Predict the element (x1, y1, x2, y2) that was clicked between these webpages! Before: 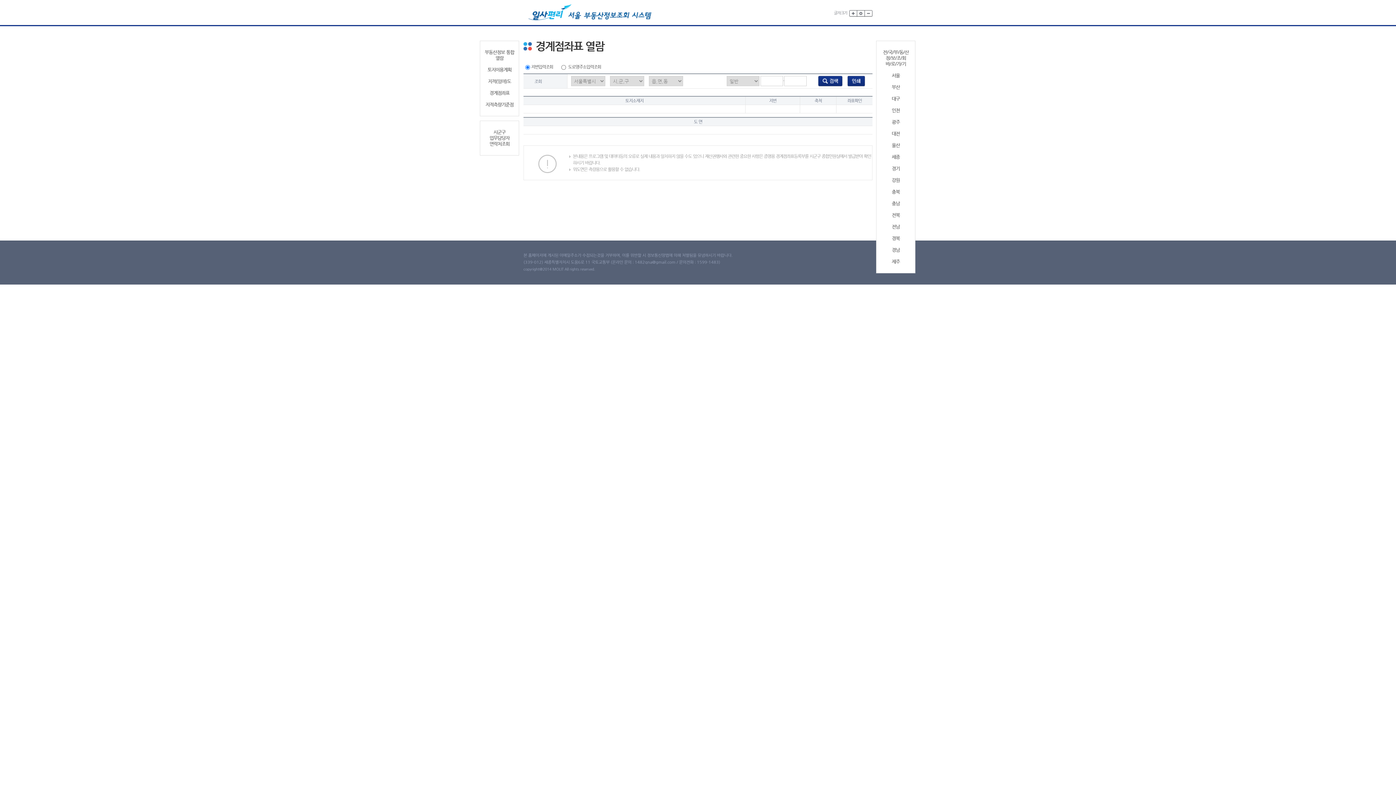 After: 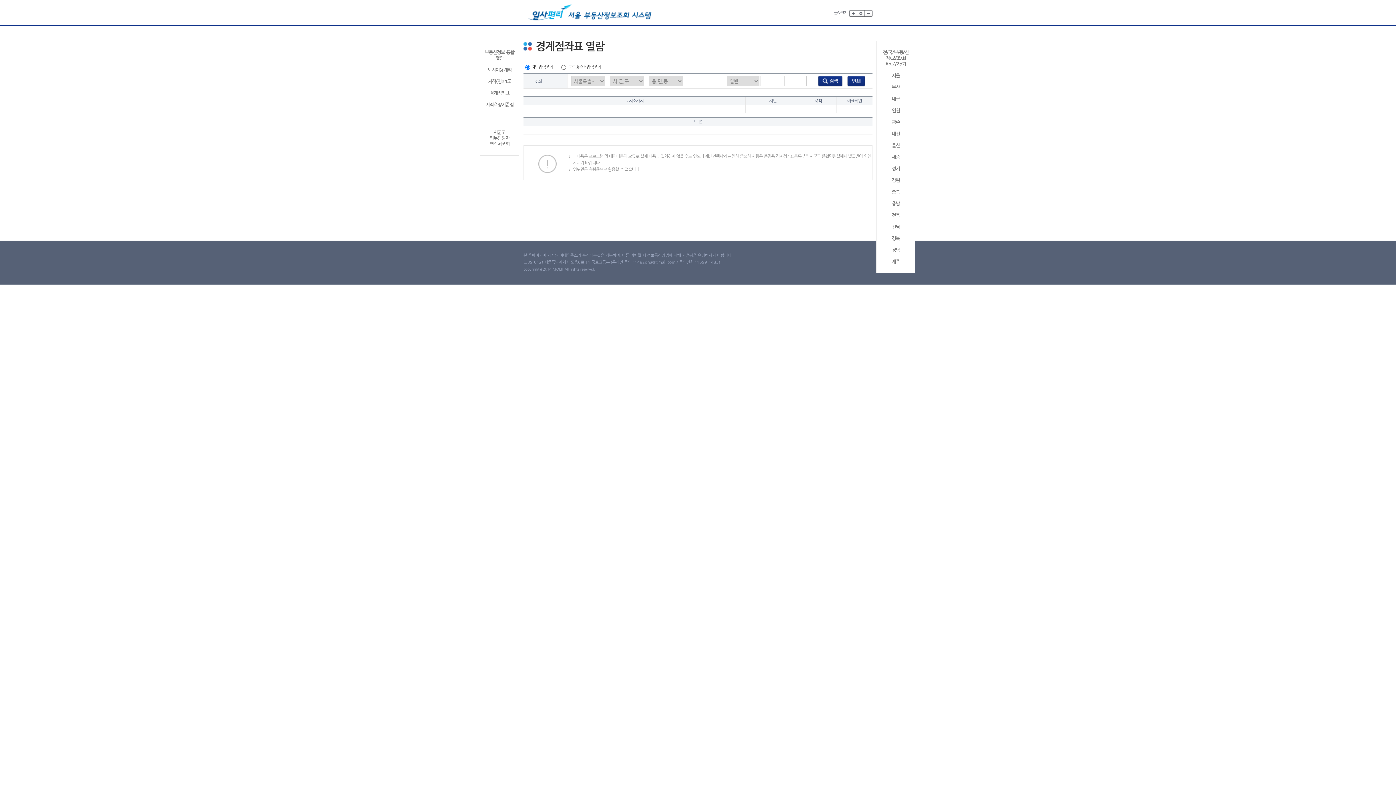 Action: bbox: (818, 78, 842, 83)